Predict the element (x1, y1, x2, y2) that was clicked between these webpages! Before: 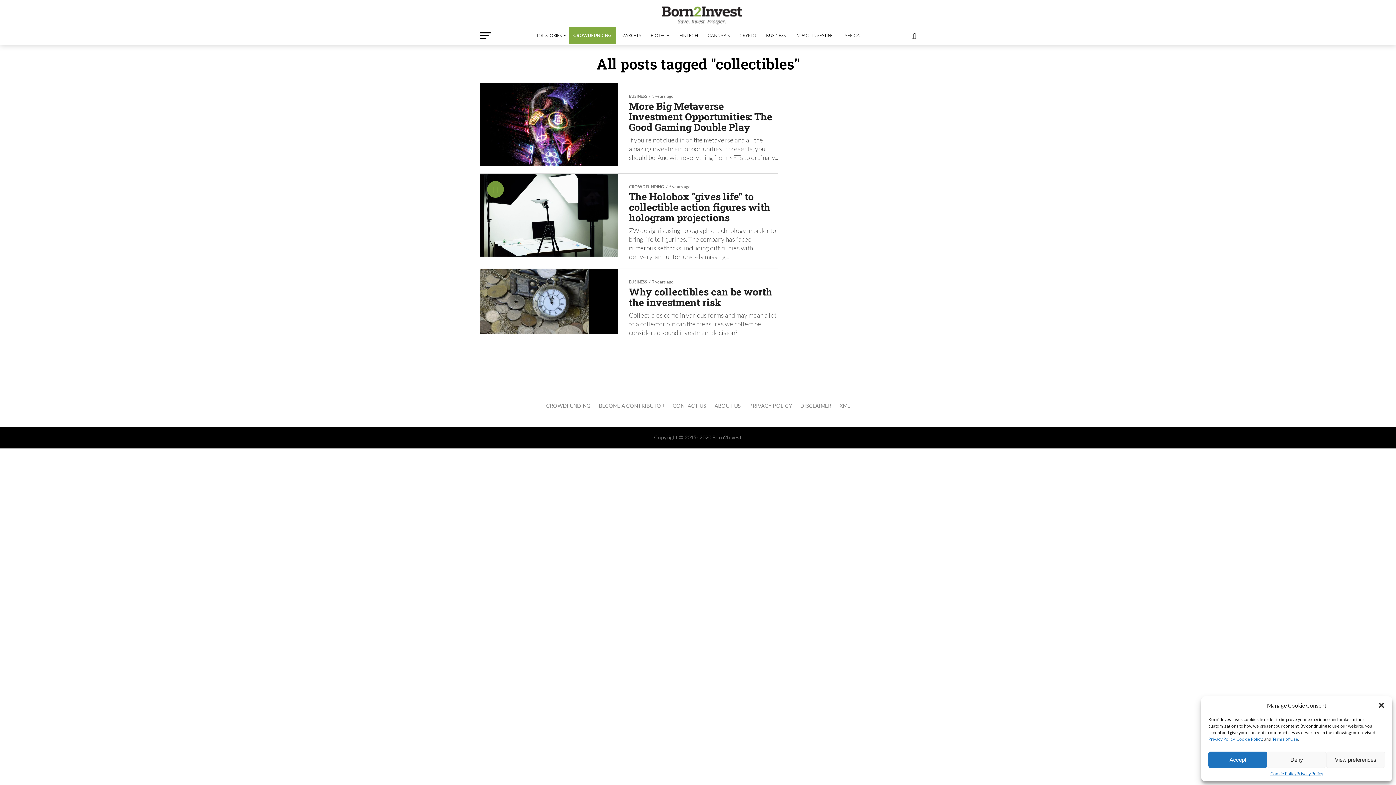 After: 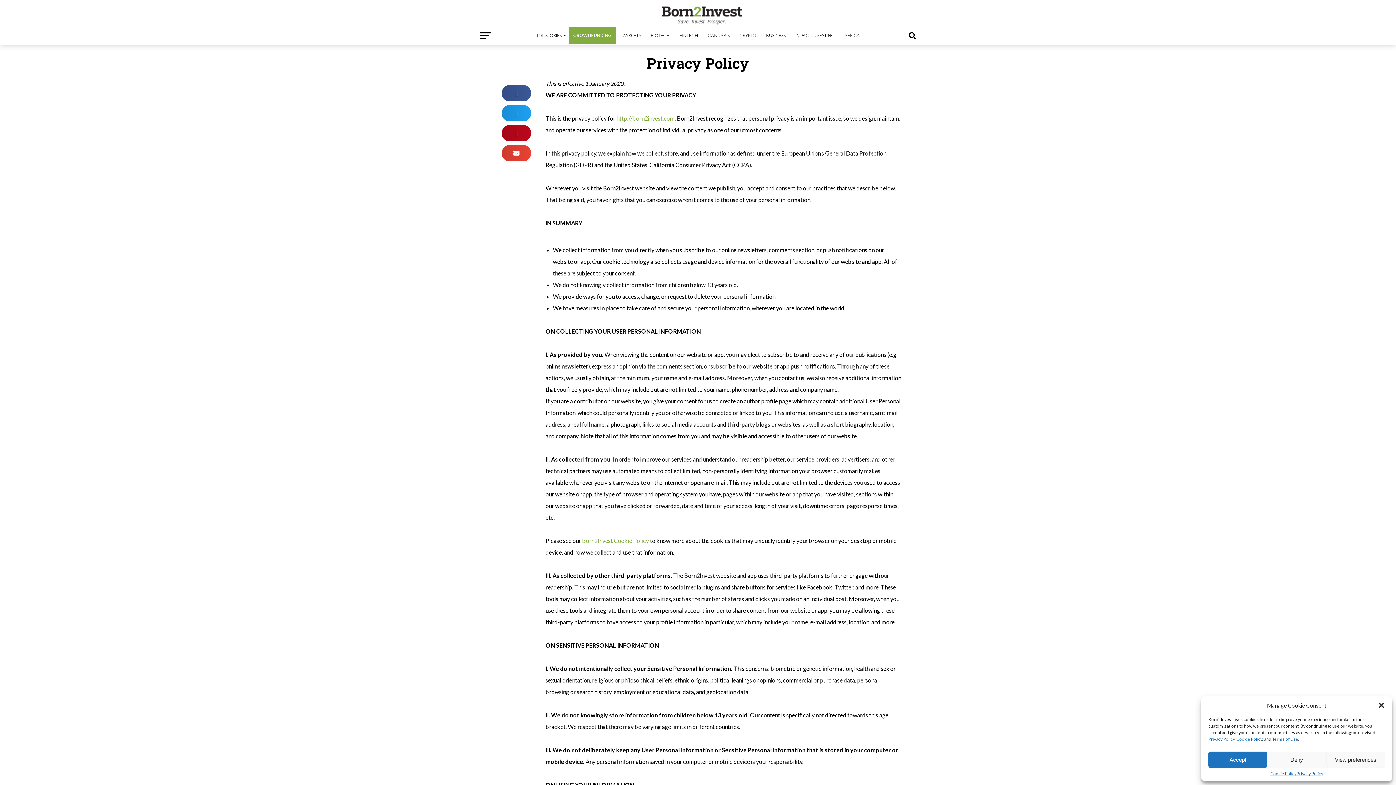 Action: label: Privacy Policy bbox: (1296, 772, 1323, 776)